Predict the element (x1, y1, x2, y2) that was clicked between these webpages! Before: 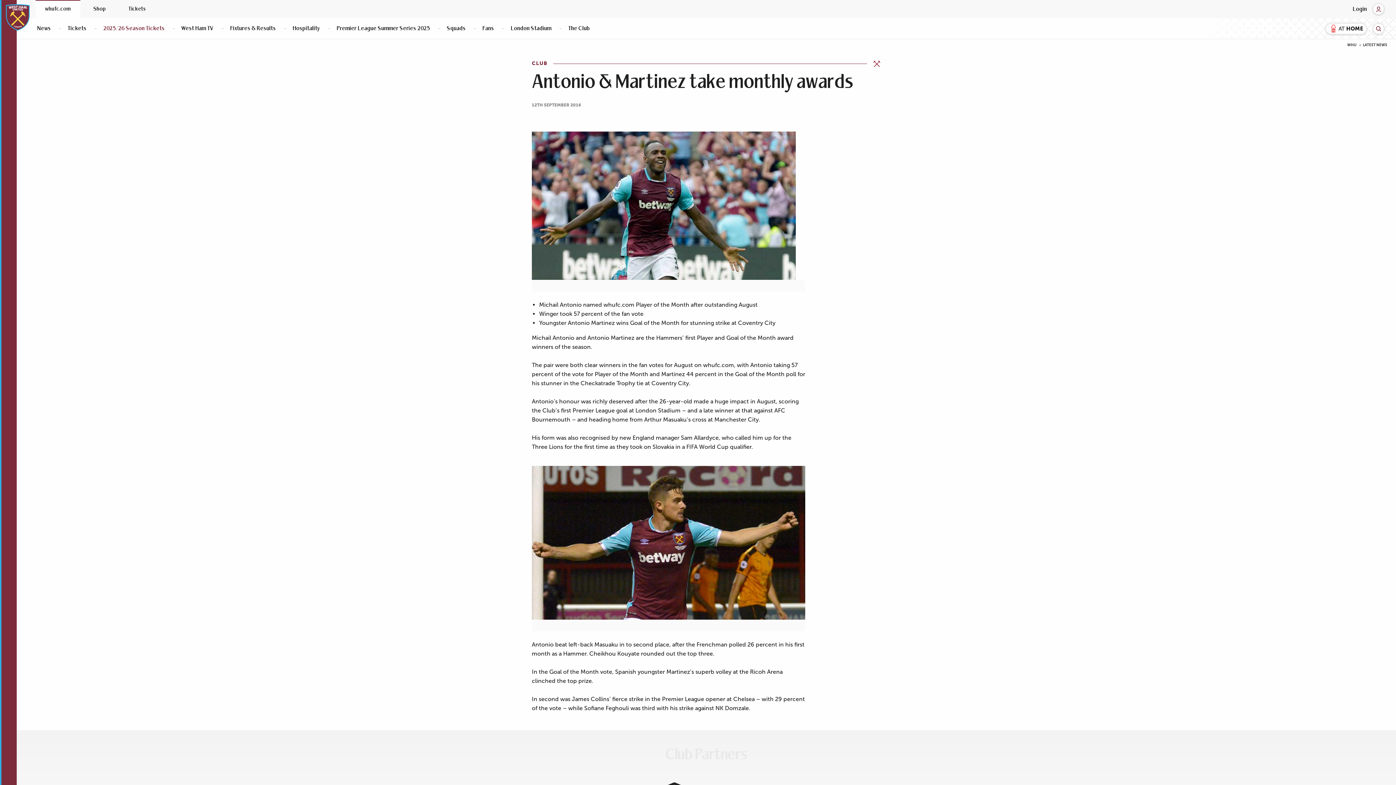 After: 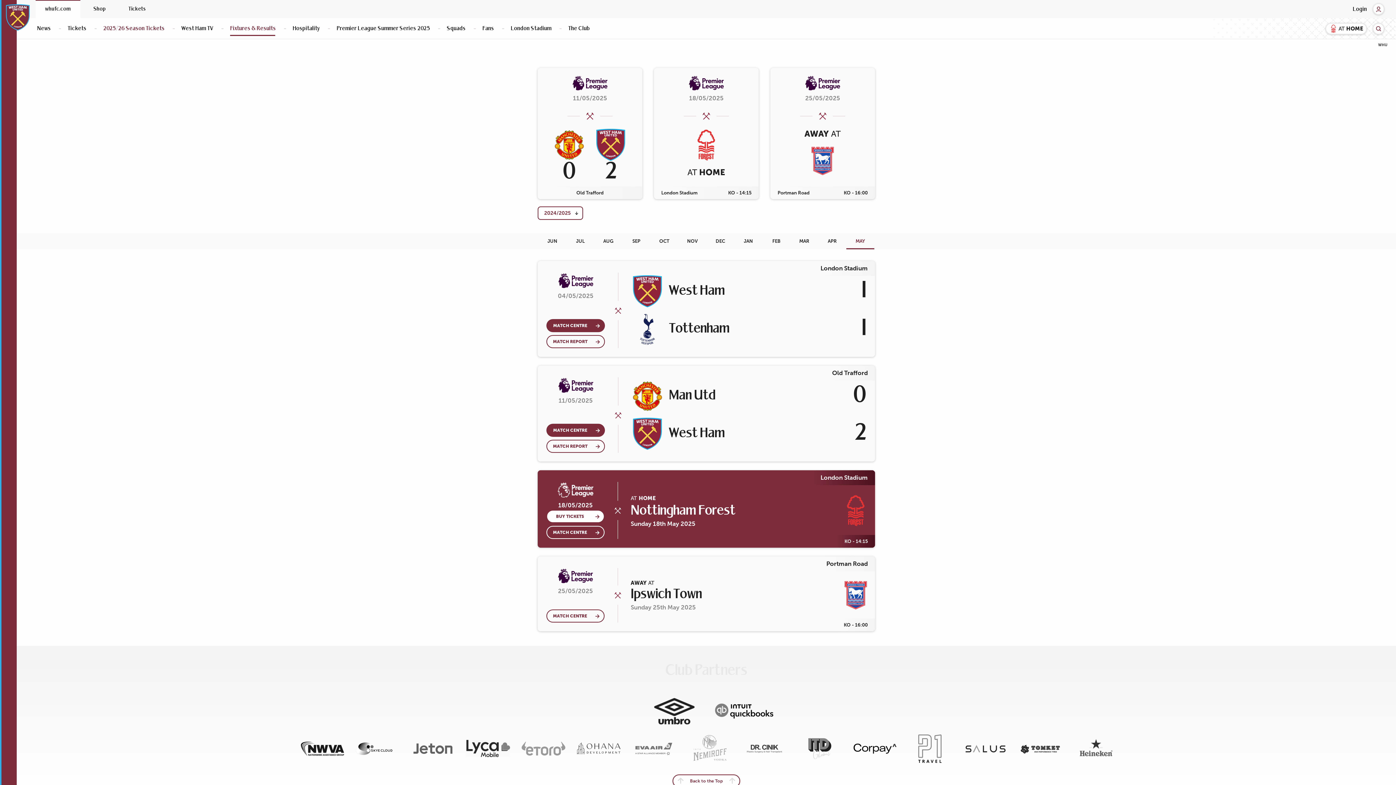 Action: bbox: (221, 21, 284, 35) label: Fixtures & Results